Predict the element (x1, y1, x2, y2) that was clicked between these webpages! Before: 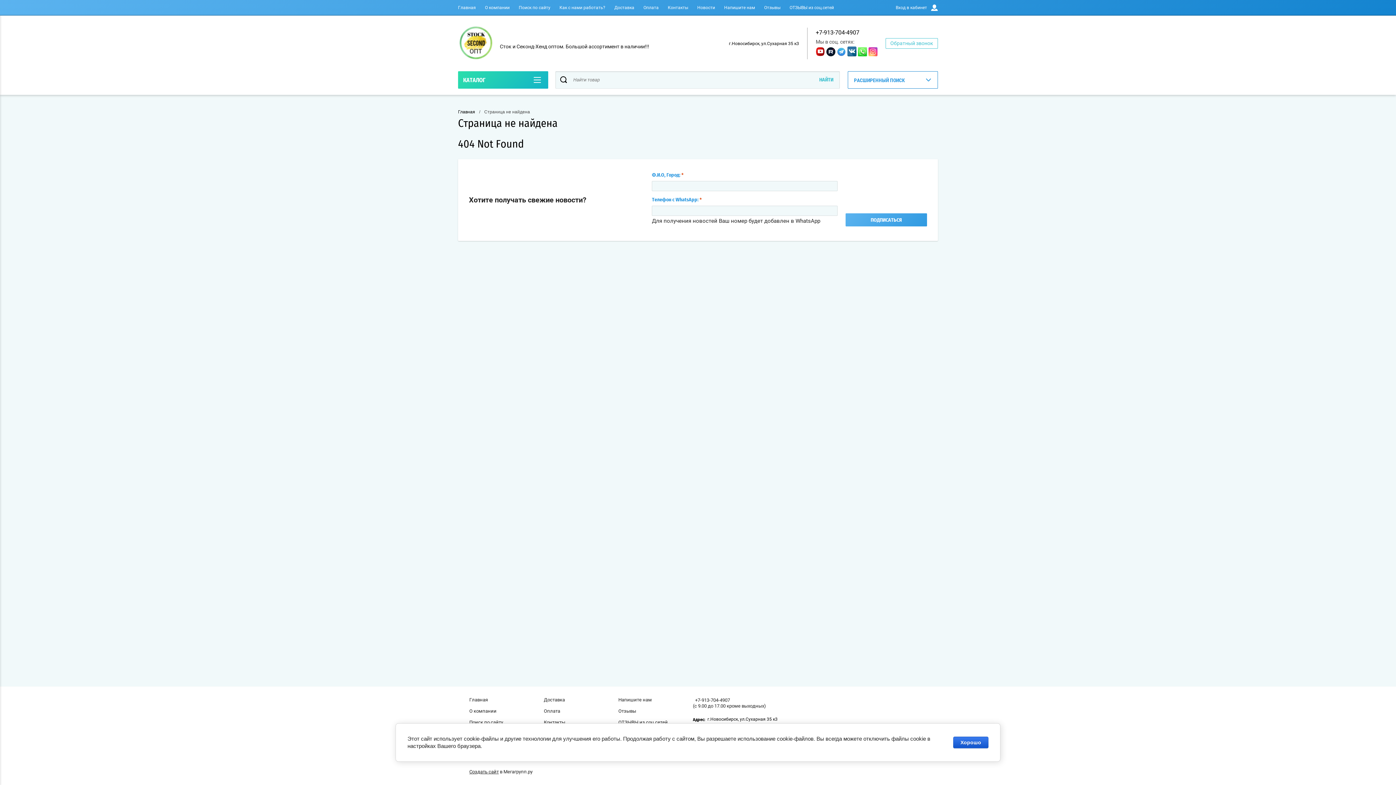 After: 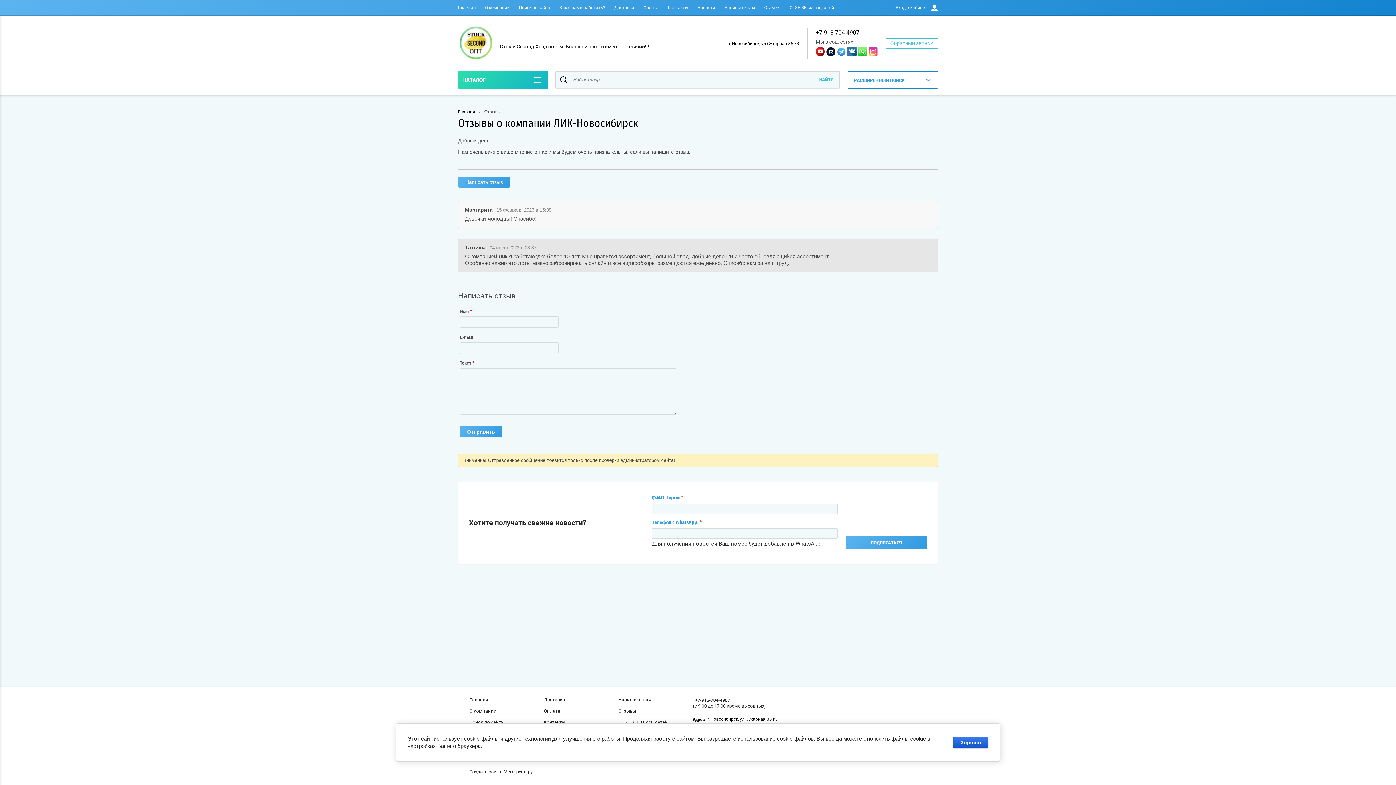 Action: bbox: (764, 5, 780, 10) label: Отзывы